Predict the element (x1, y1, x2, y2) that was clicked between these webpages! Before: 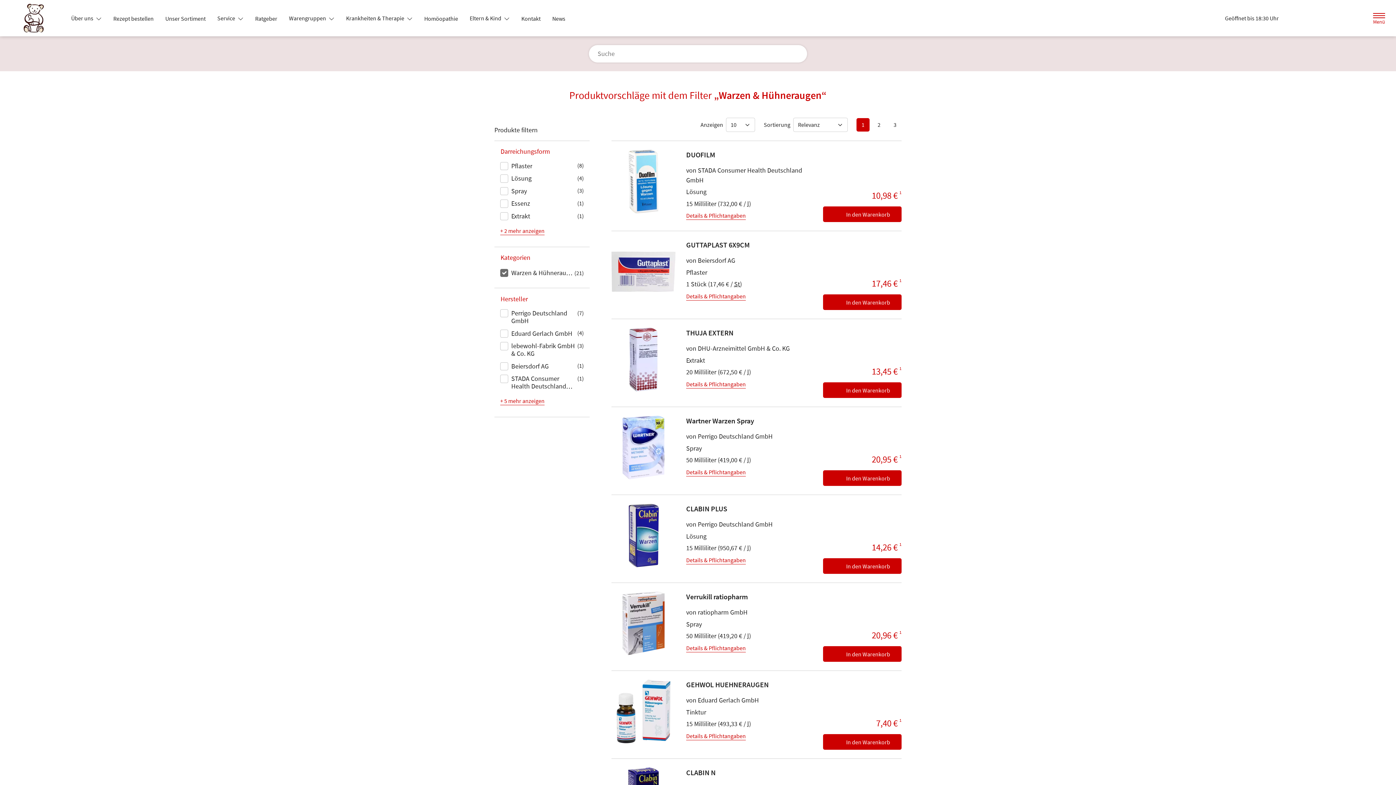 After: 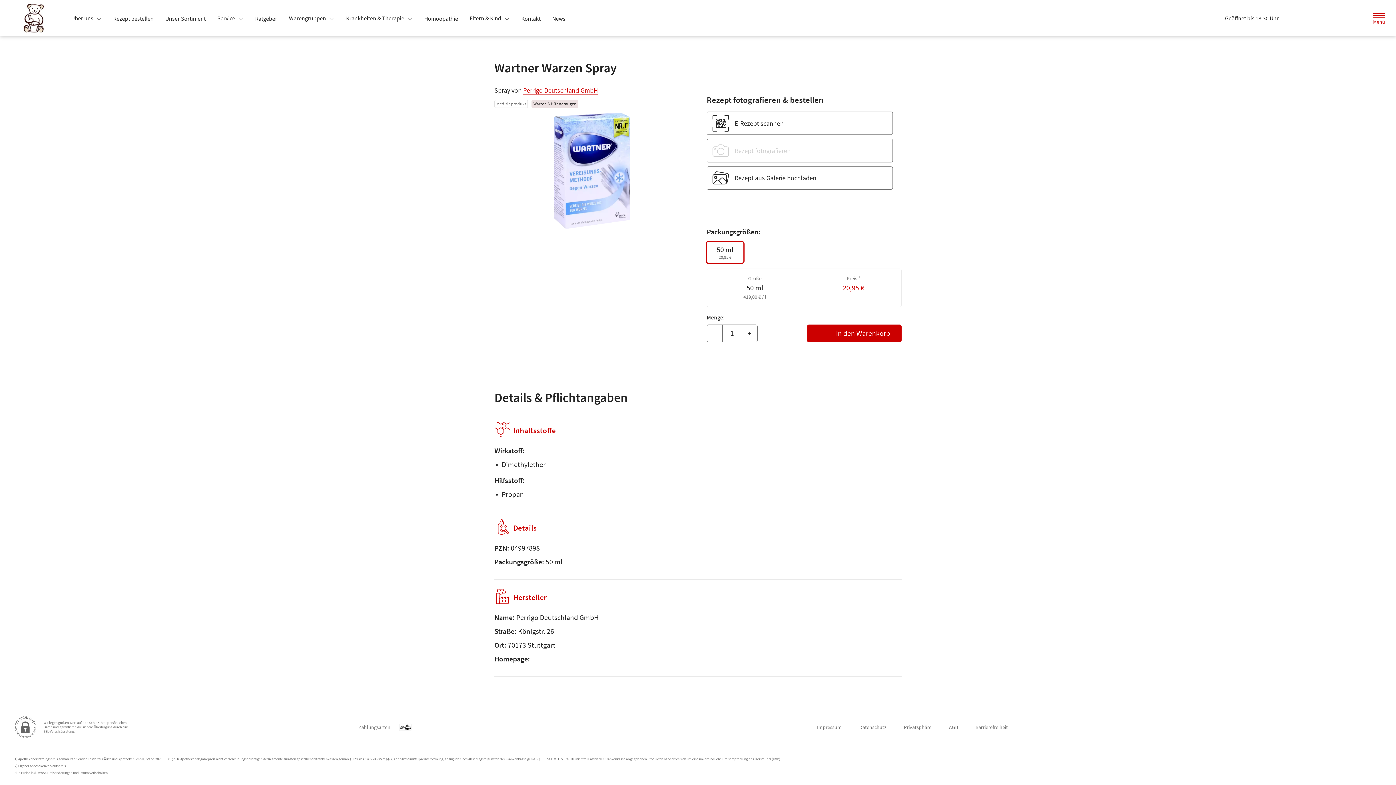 Action: label: Details & Pflichtangaben bbox: (686, 467, 746, 476)